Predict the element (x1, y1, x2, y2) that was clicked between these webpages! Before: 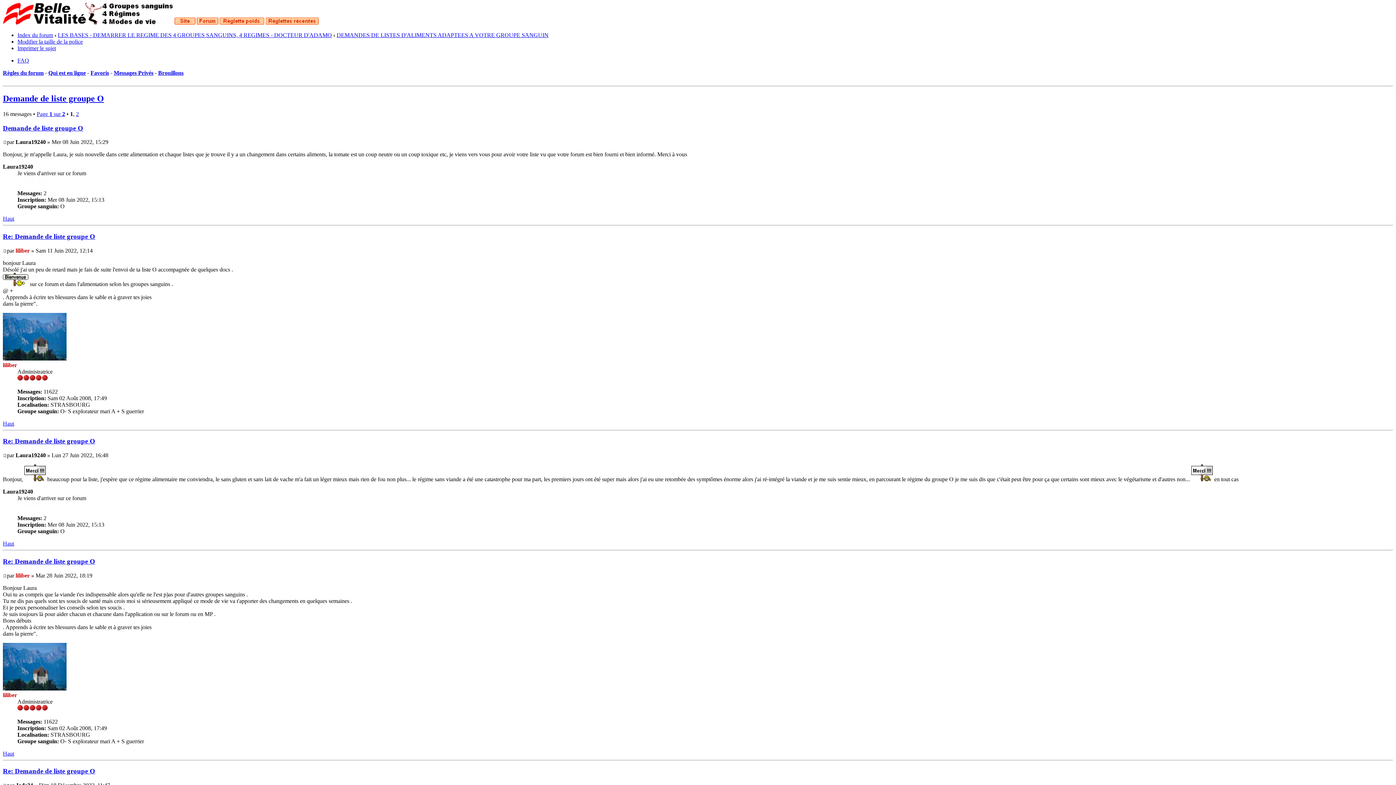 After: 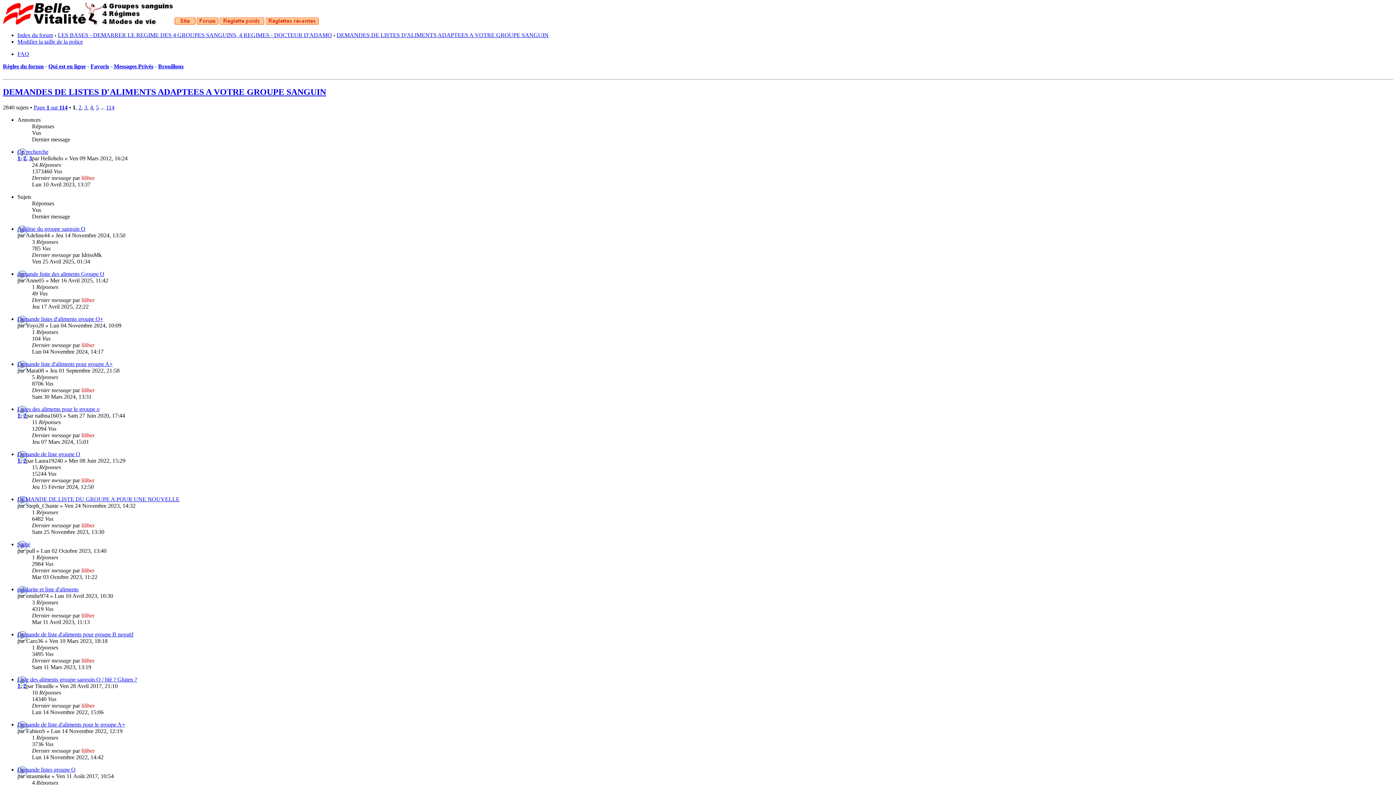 Action: label: DEMANDES DE LISTES D'ALIMENTS ADAPTEES A VOTRE GROUPE SANGUIN bbox: (336, 32, 548, 38)